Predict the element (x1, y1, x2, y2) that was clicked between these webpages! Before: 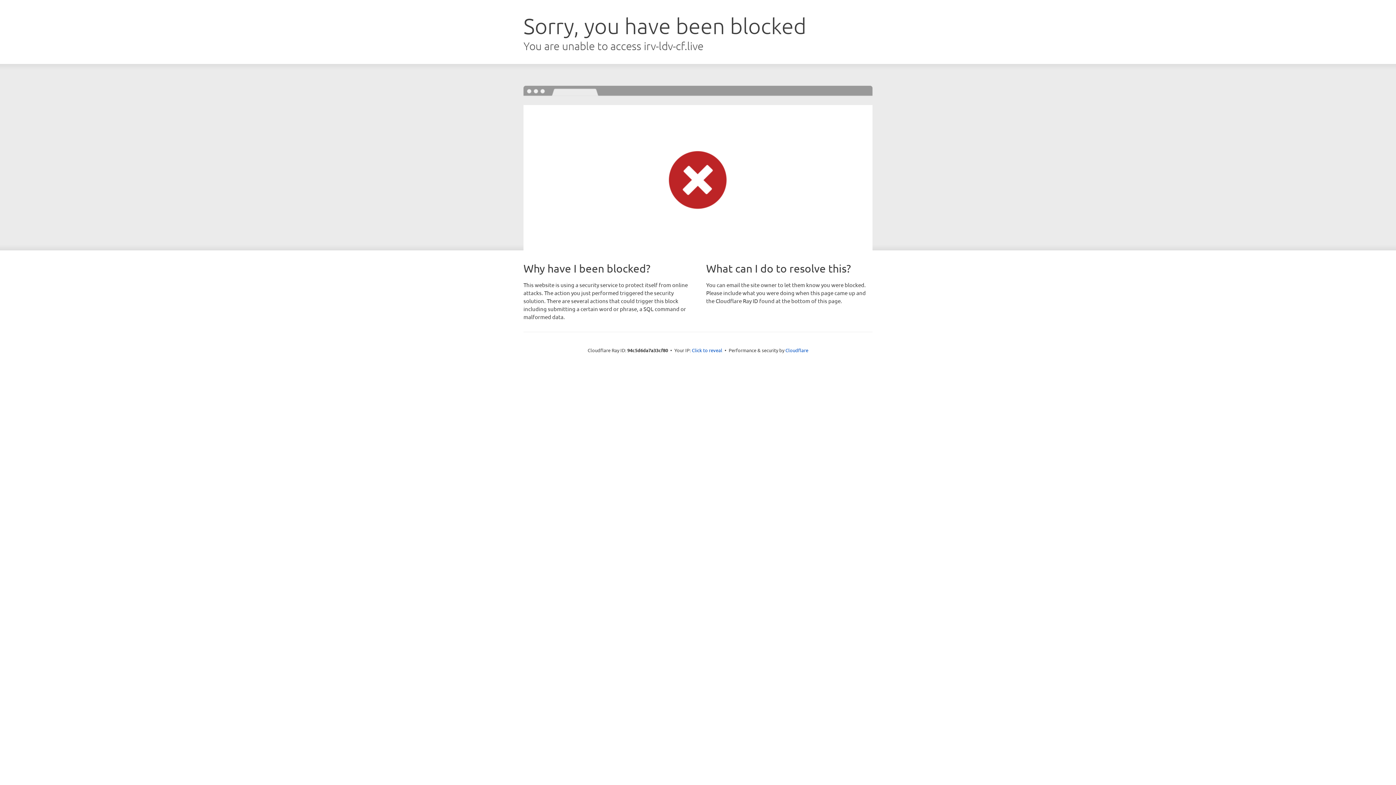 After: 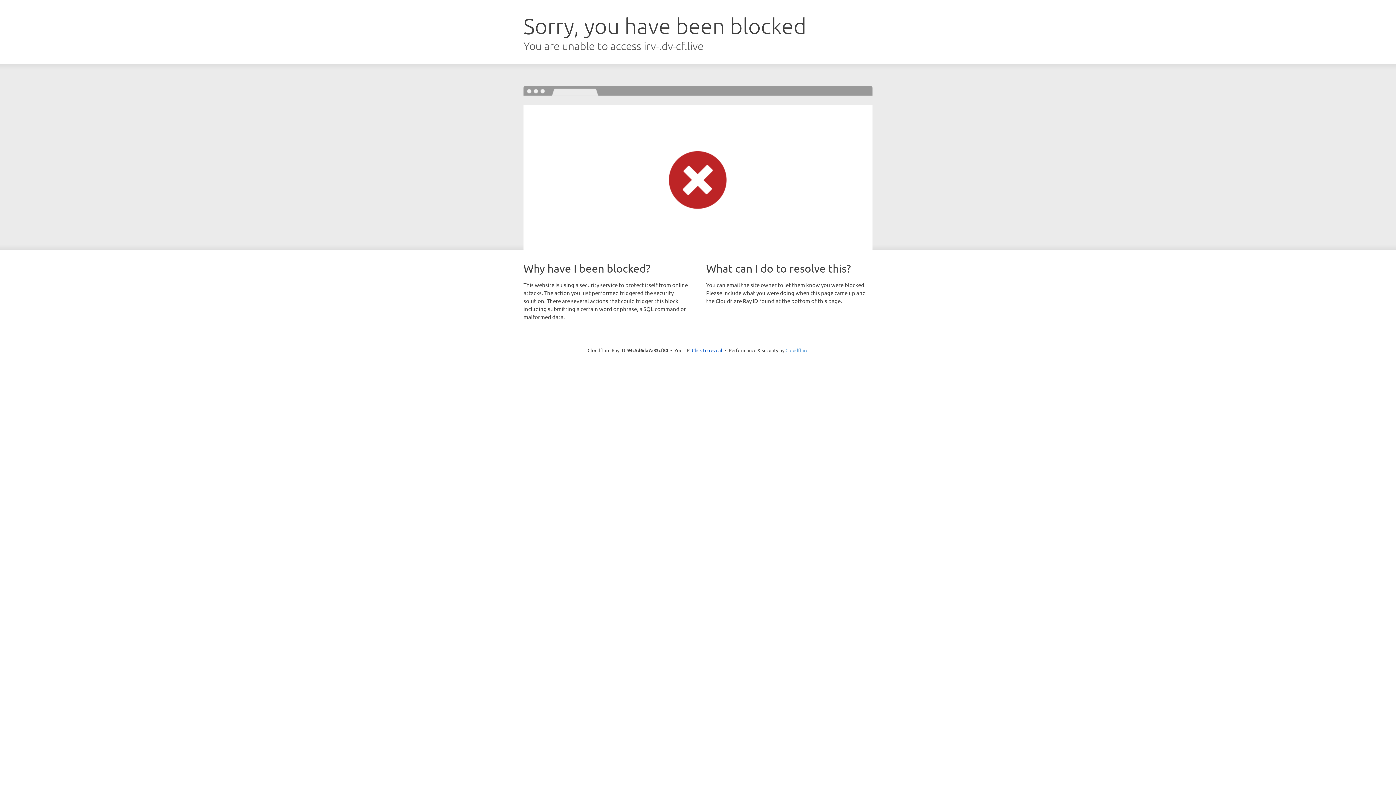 Action: label: Cloudflare bbox: (785, 347, 808, 353)